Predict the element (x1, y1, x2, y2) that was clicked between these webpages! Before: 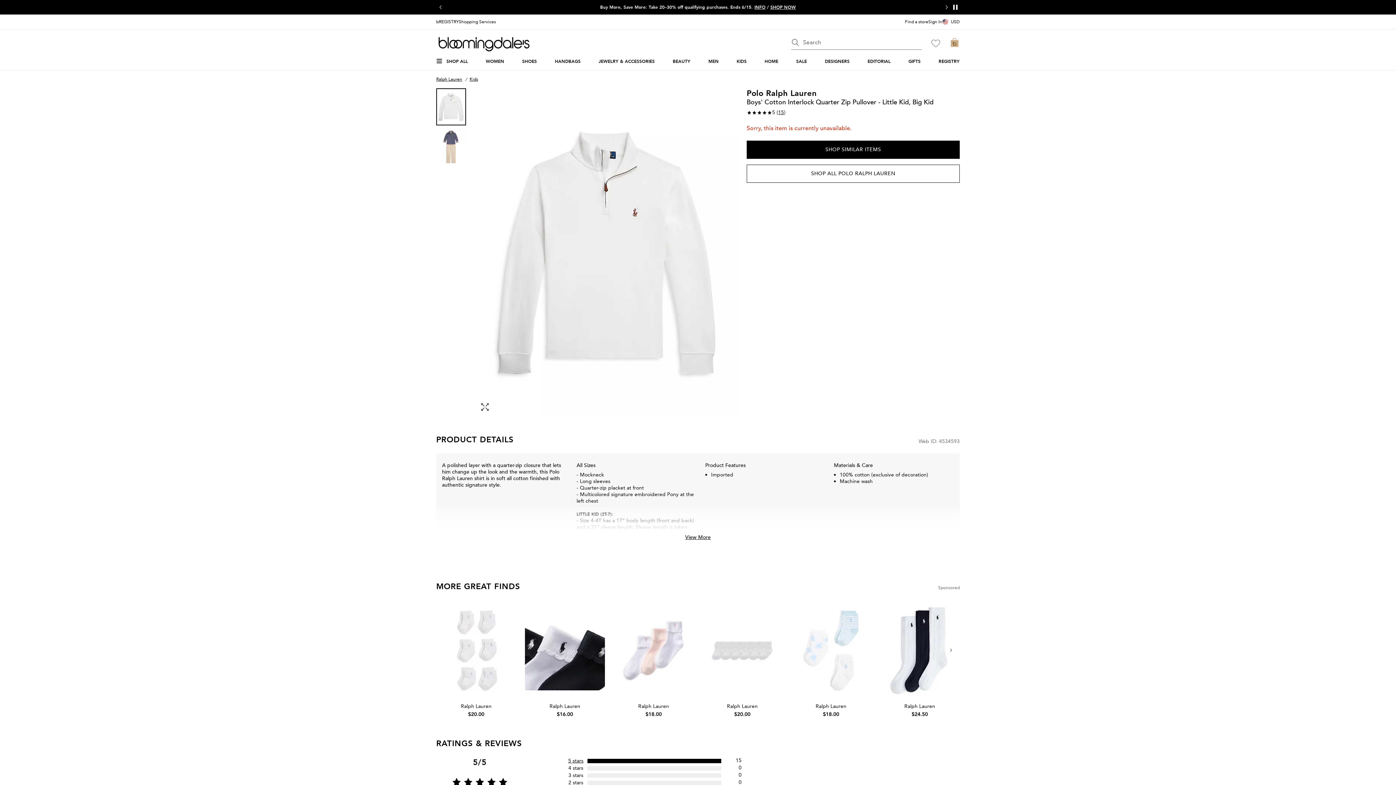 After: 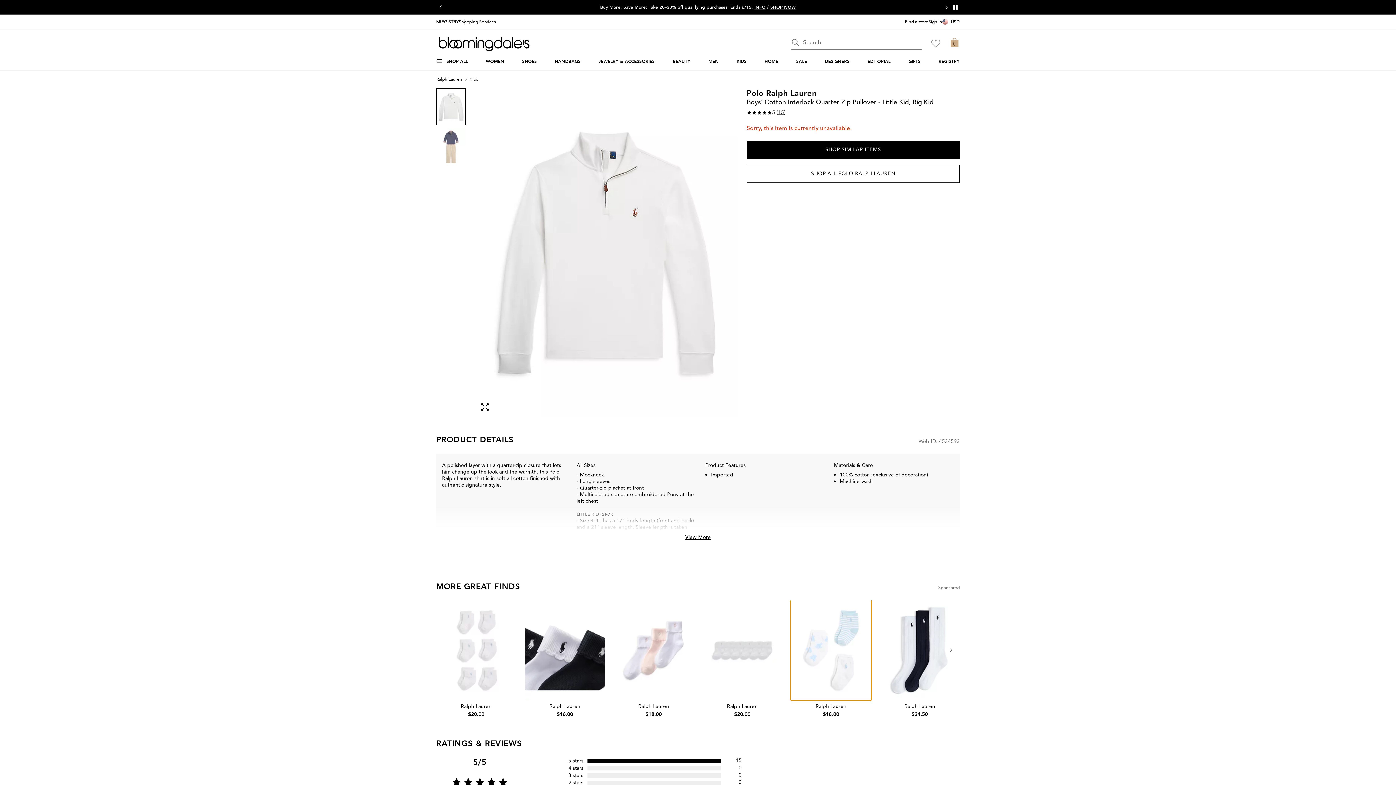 Action: bbox: (791, 600, 871, 700)